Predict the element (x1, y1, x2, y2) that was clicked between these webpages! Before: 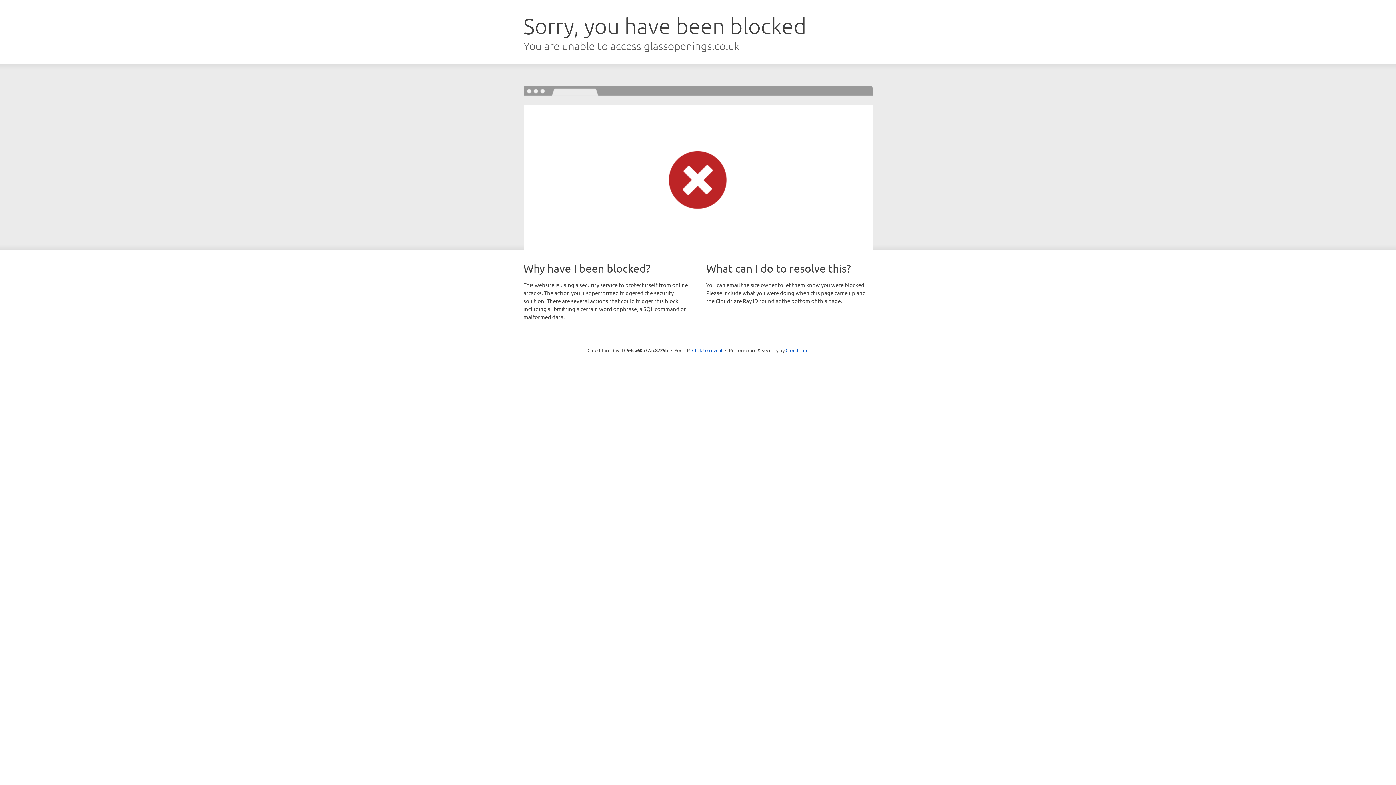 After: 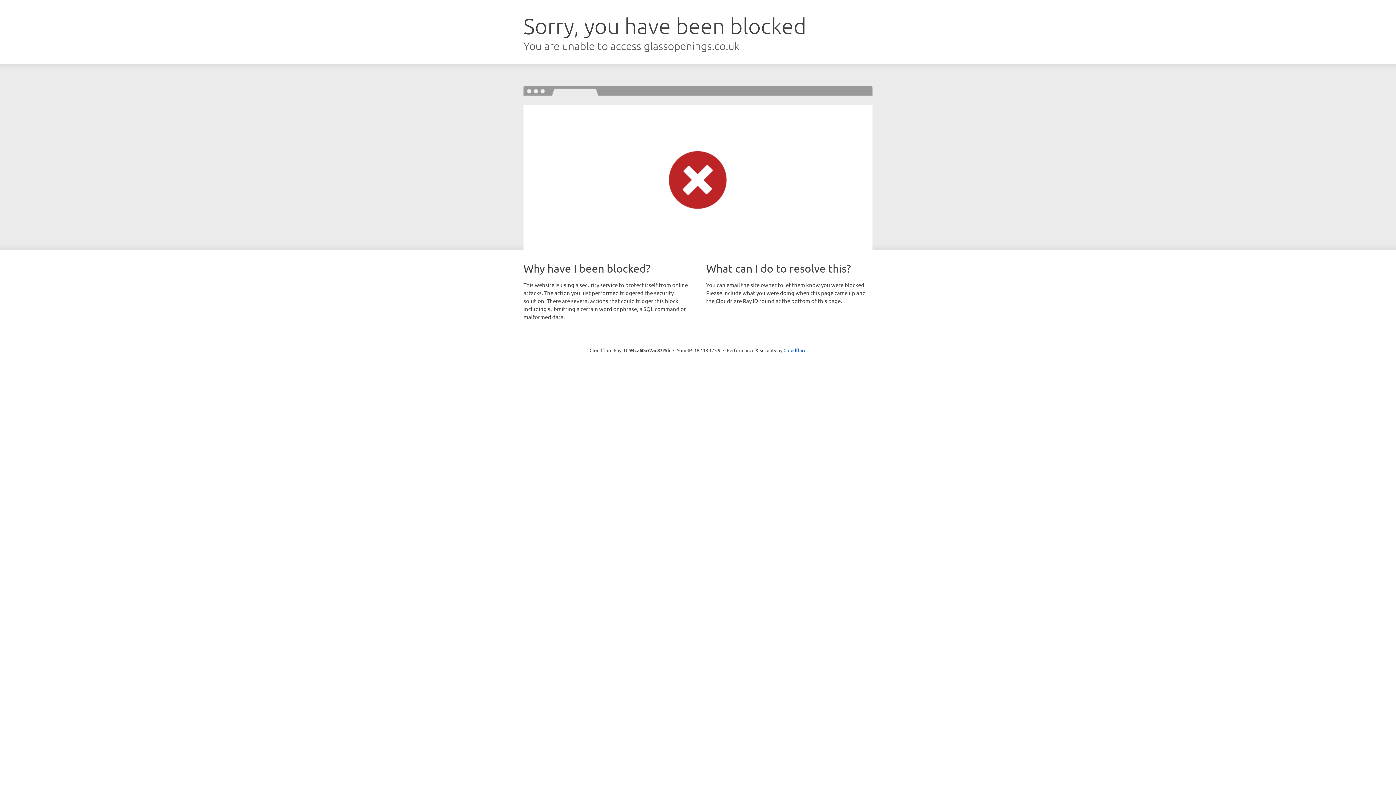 Action: bbox: (692, 346, 722, 353) label: Click to reveal